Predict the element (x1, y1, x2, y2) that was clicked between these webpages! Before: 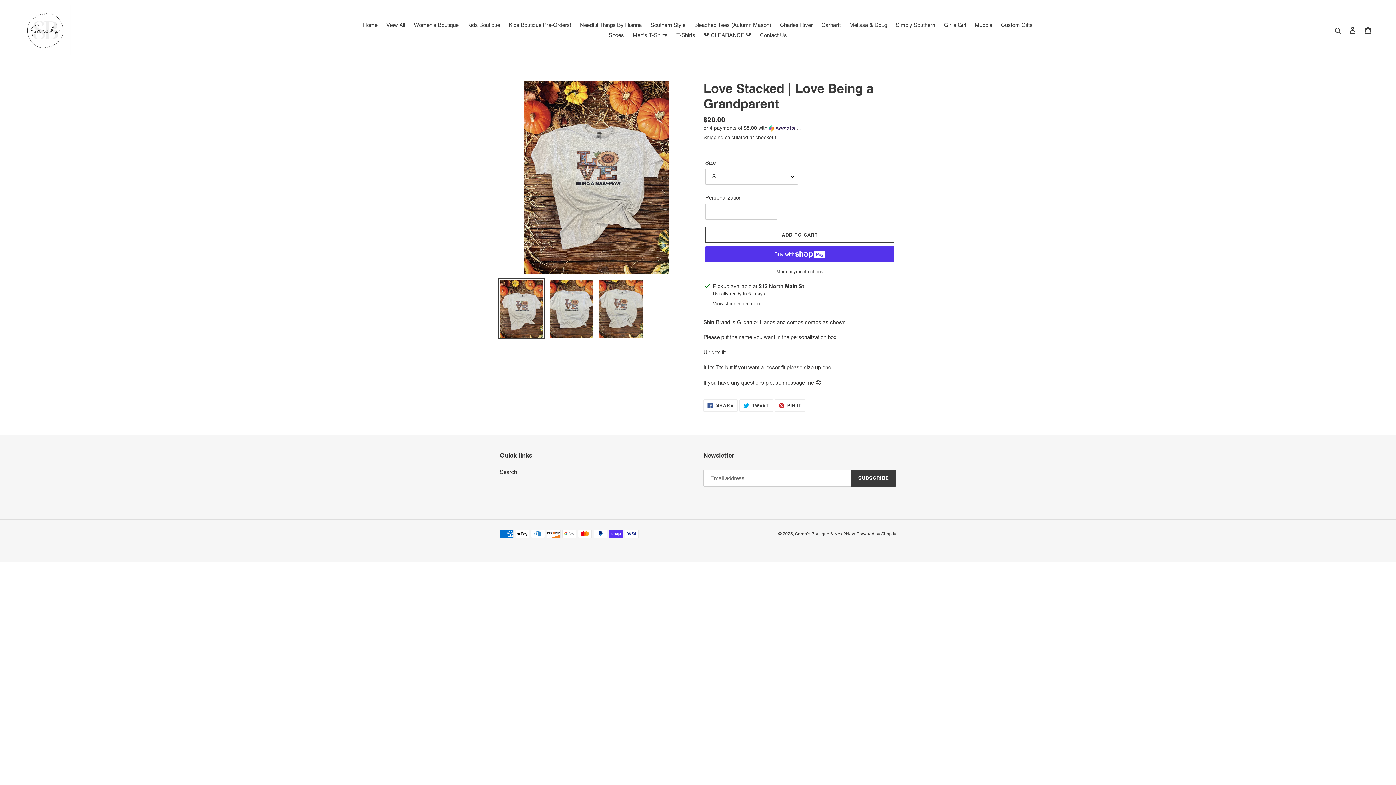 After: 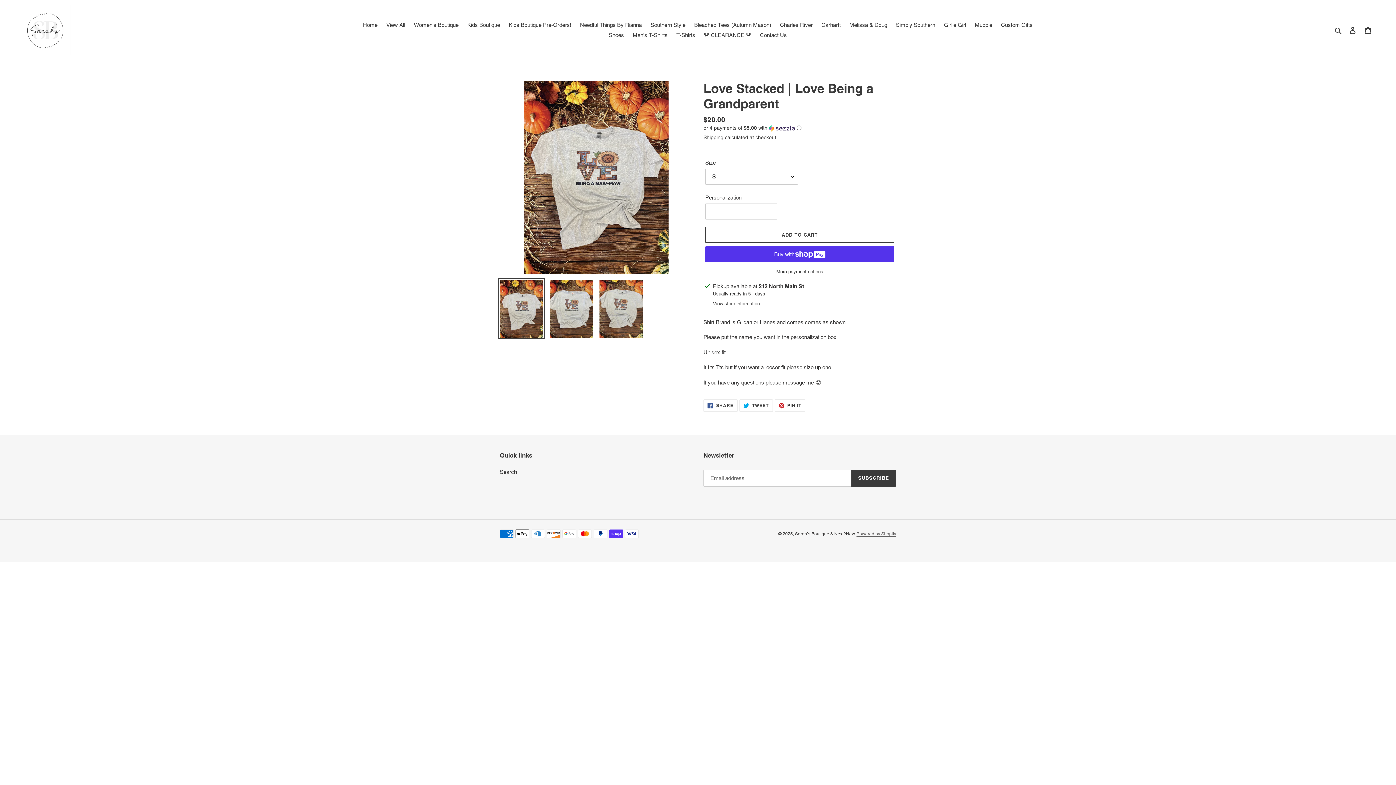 Action: label: Powered by Shopify bbox: (856, 531, 896, 536)